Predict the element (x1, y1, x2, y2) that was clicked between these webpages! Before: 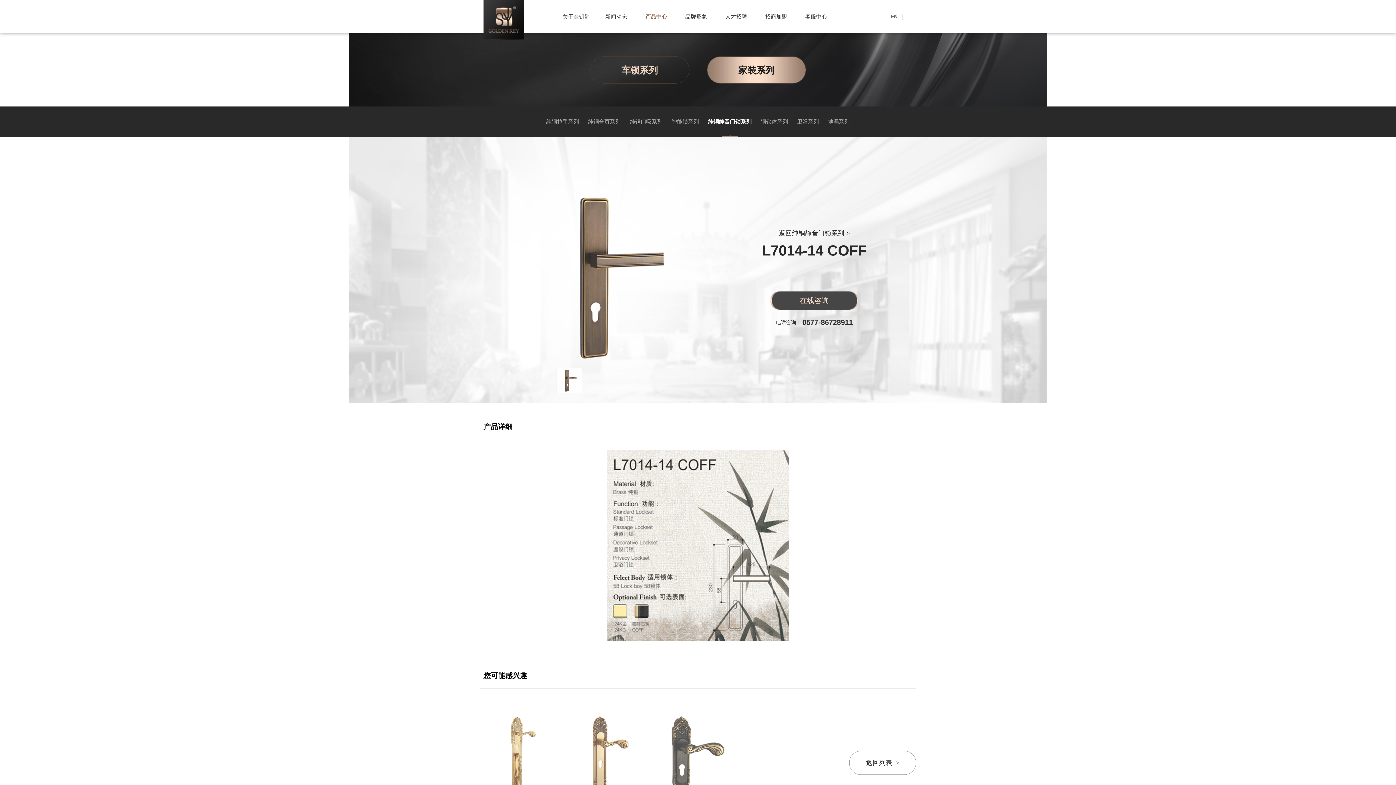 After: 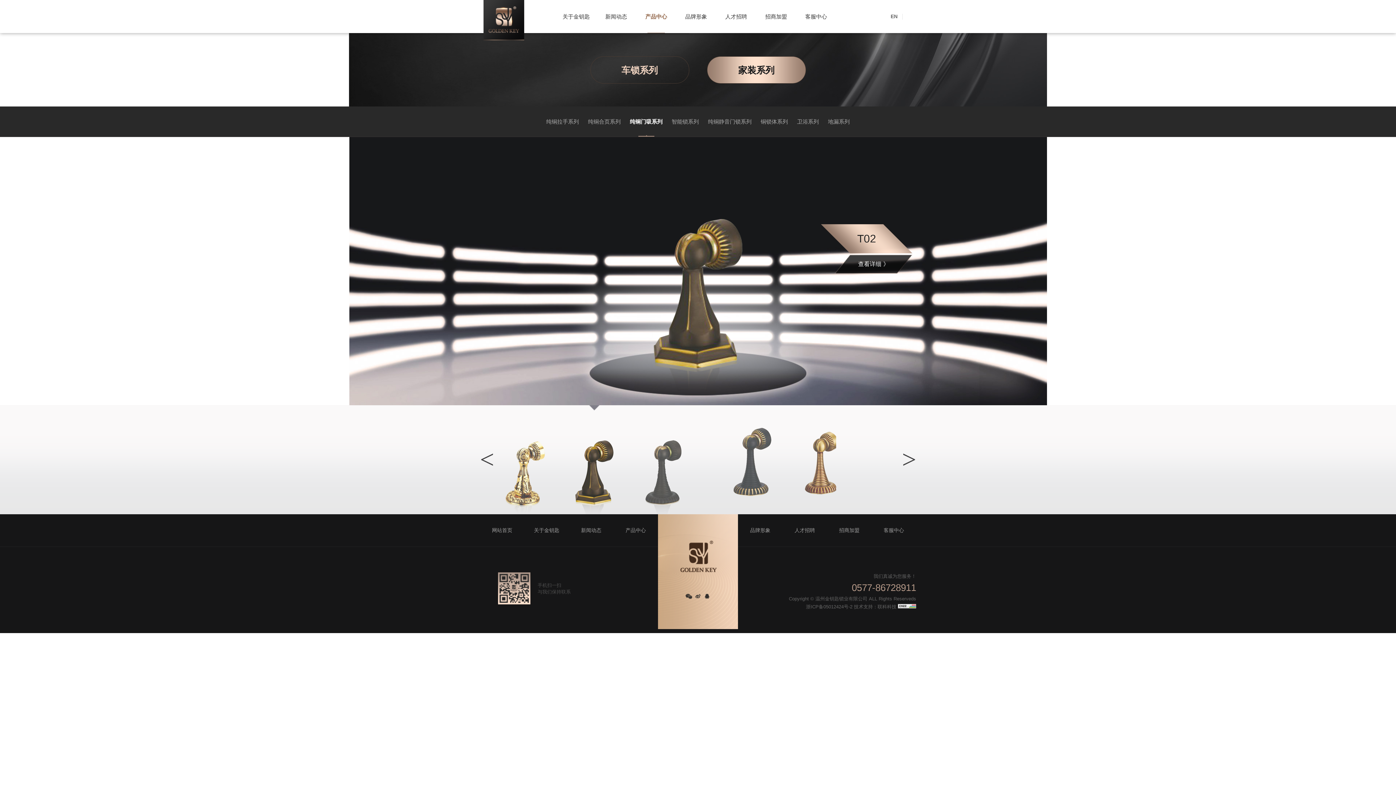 Action: label: 纯铜门吸系列 bbox: (630, 106, 662, 136)